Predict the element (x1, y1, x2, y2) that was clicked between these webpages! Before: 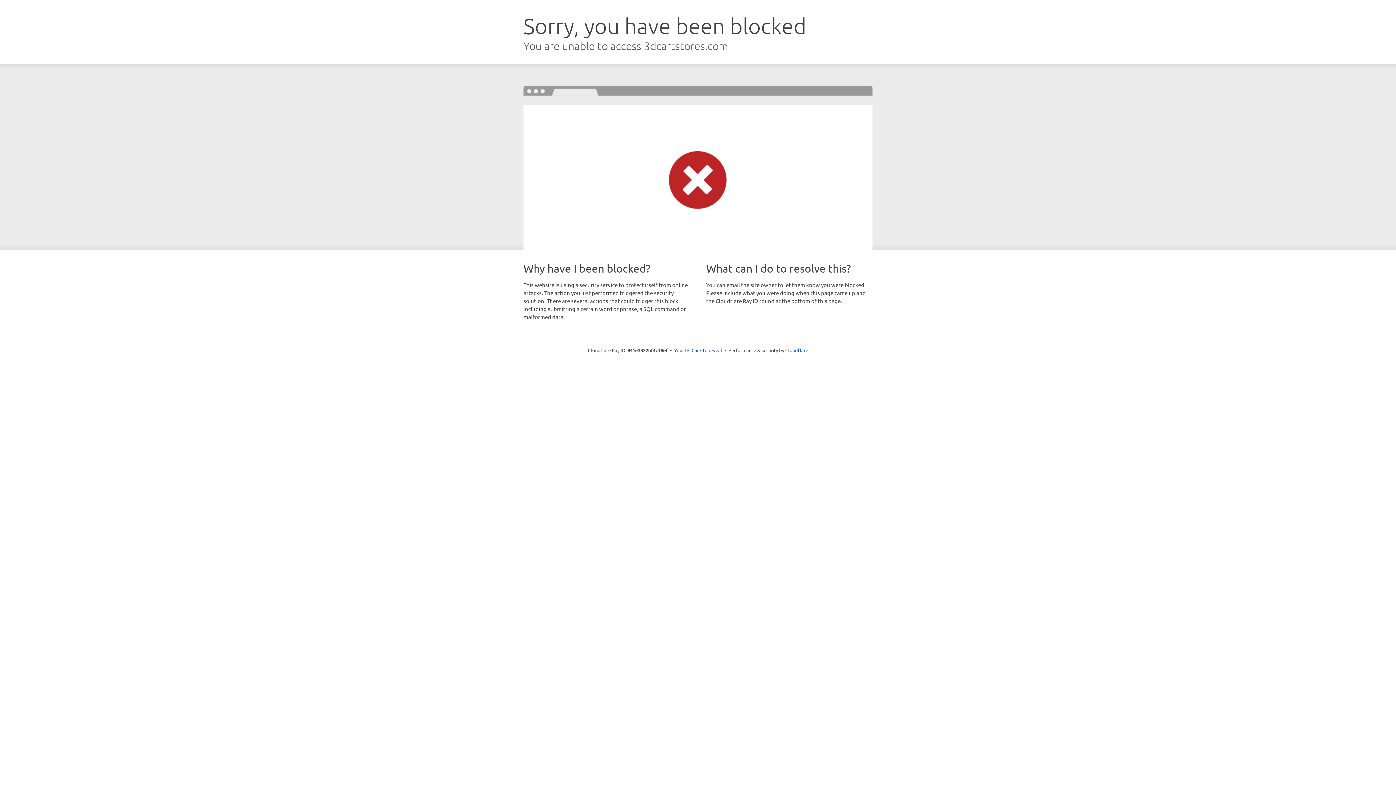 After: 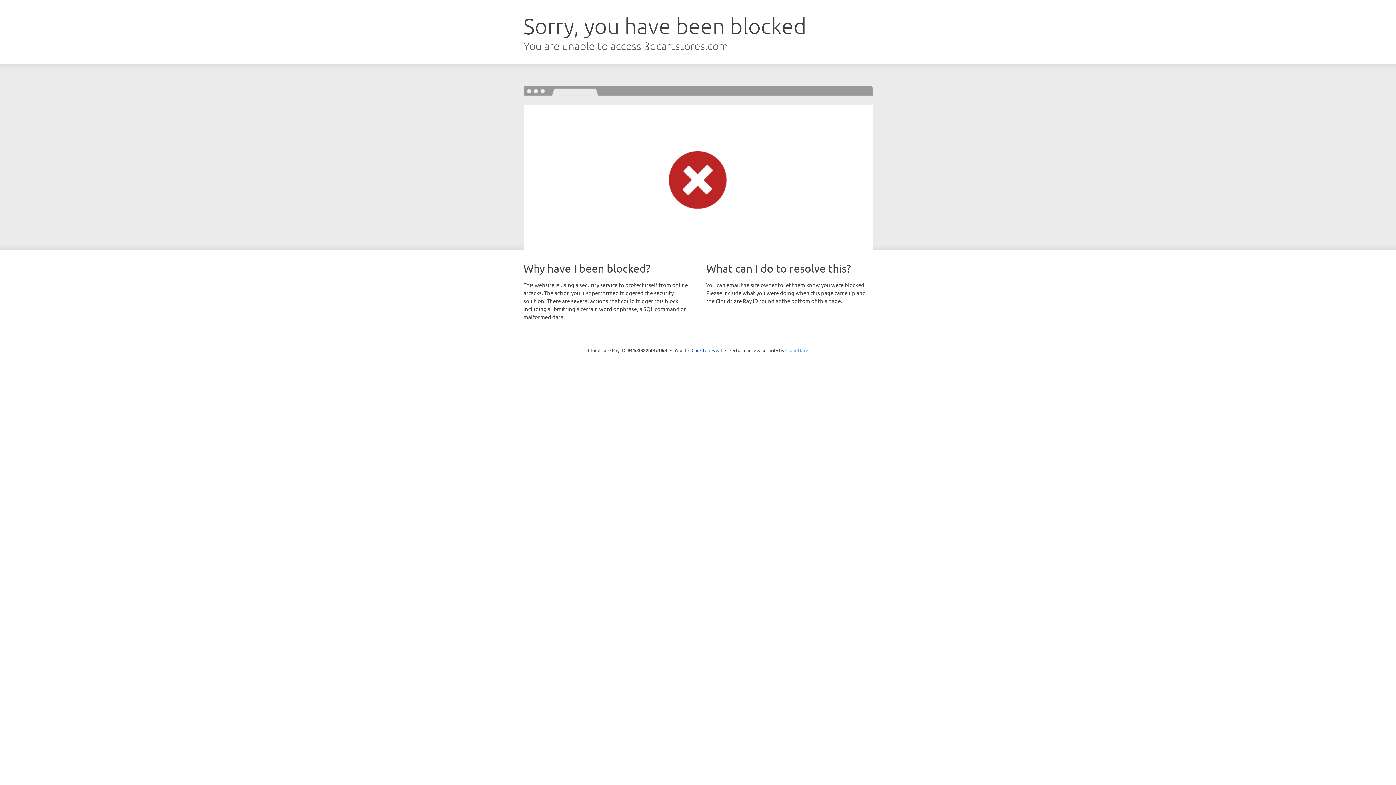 Action: bbox: (785, 347, 808, 353) label: Cloudflare